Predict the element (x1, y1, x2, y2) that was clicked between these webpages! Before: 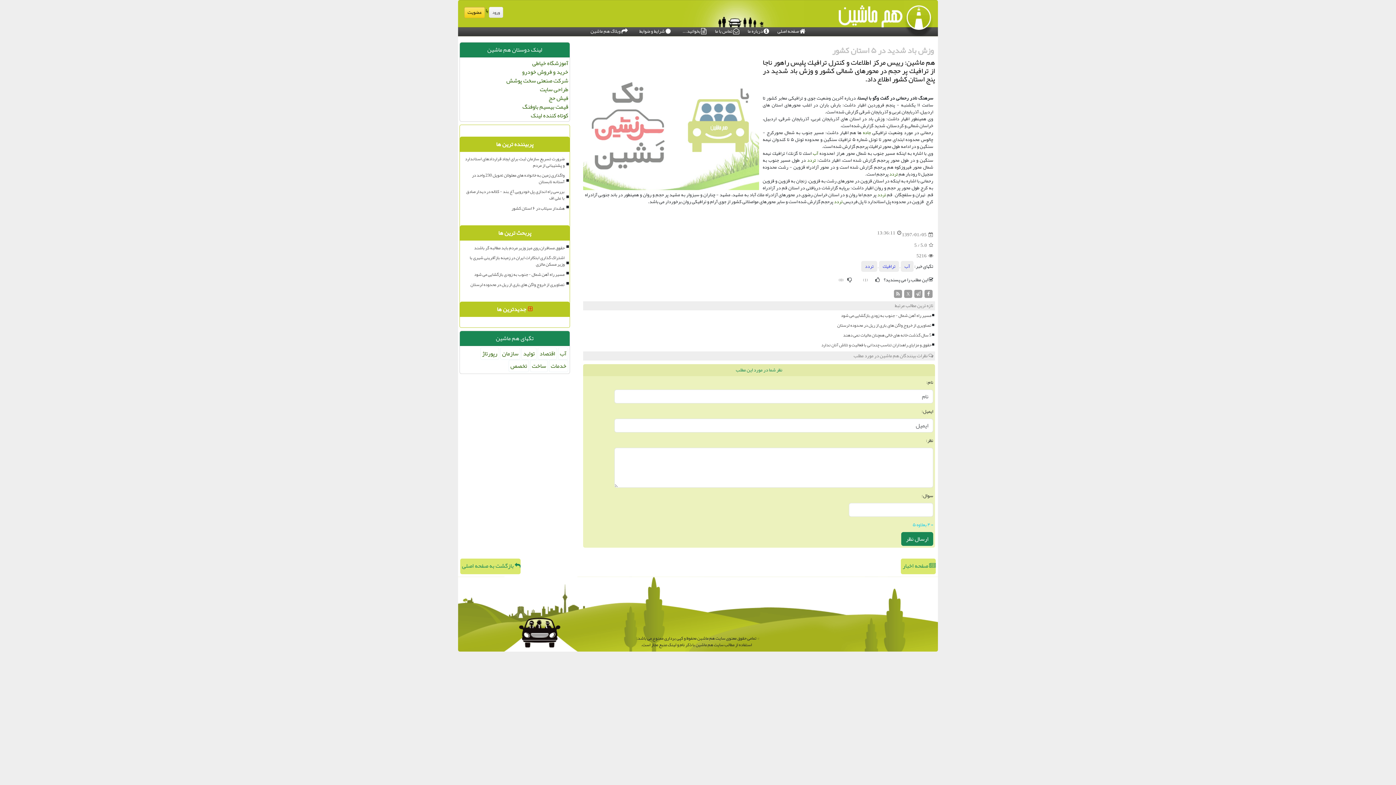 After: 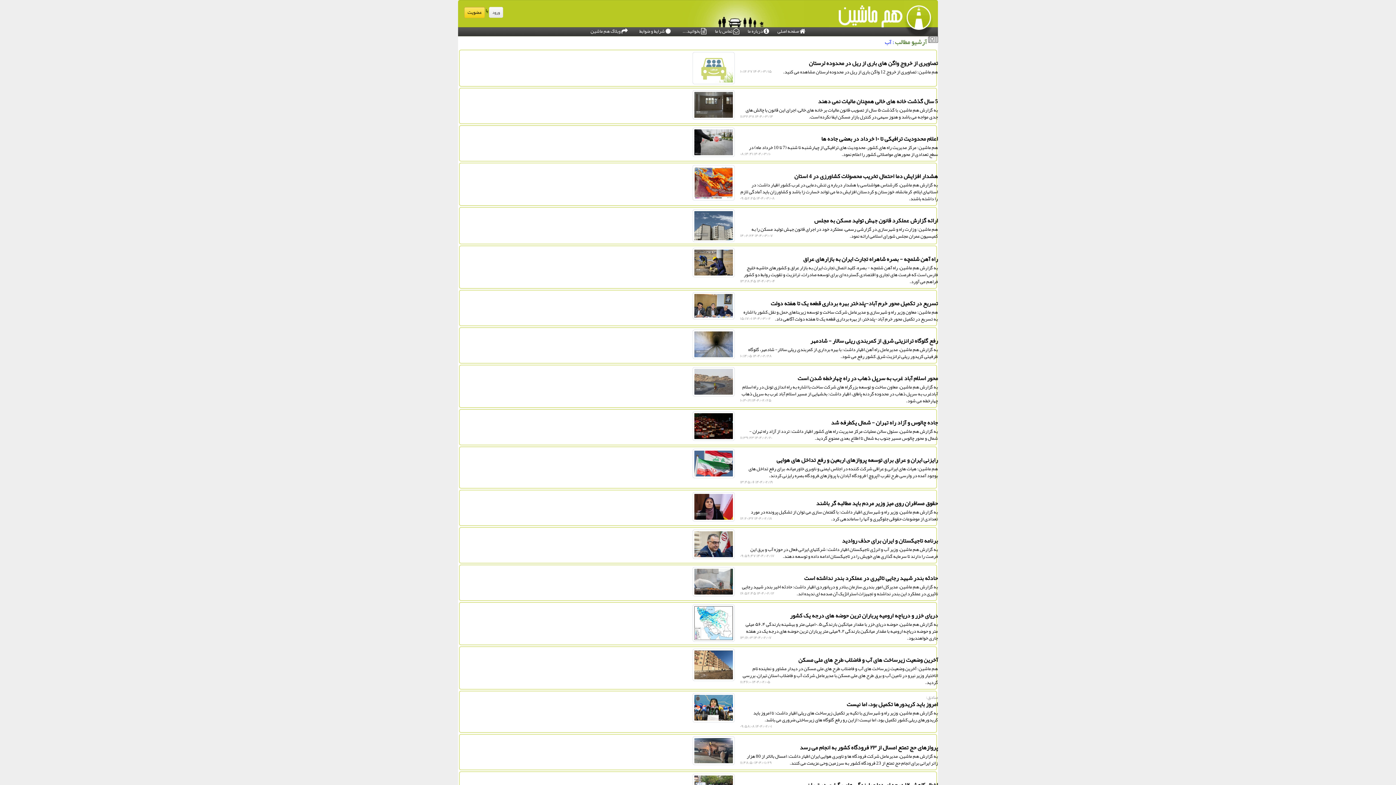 Action: bbox: (813, 148, 818, 158) label: آب